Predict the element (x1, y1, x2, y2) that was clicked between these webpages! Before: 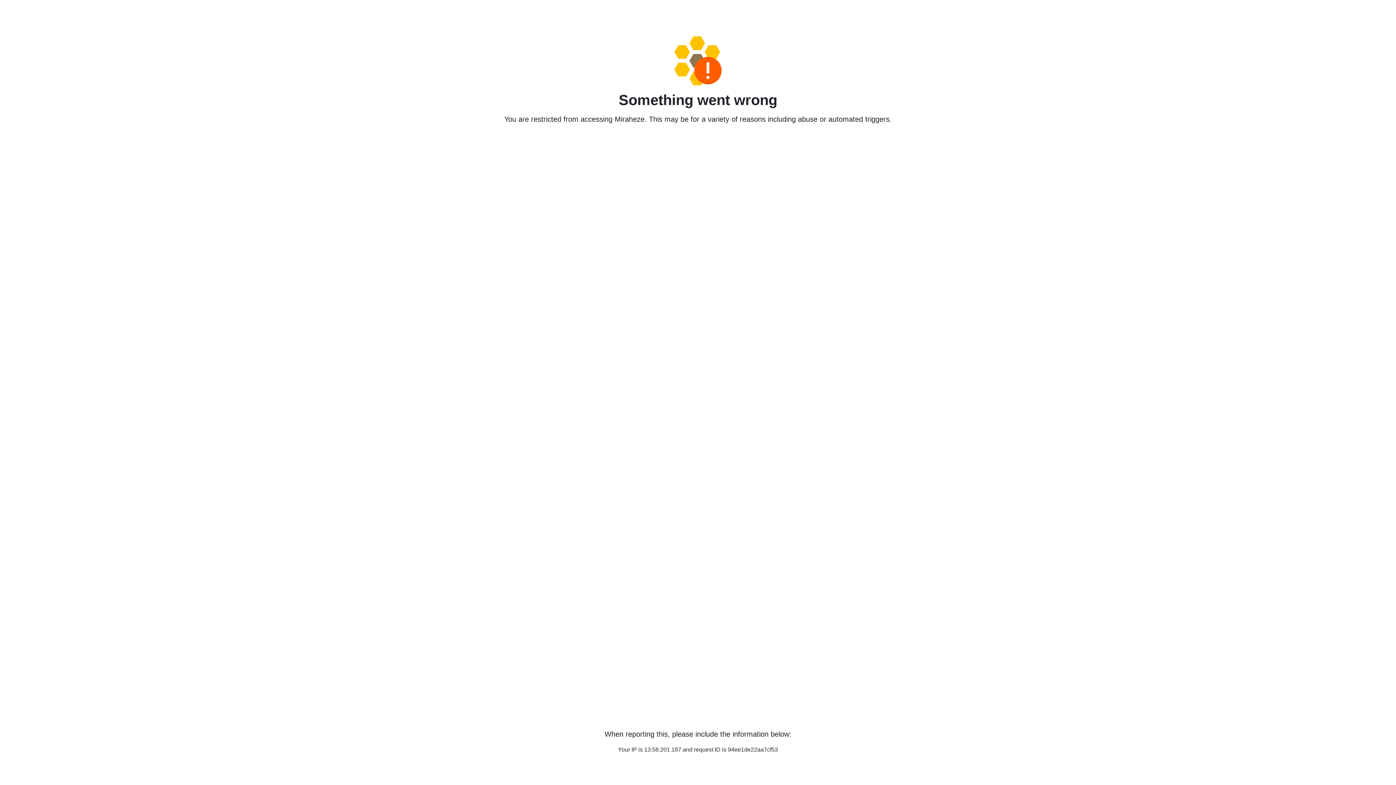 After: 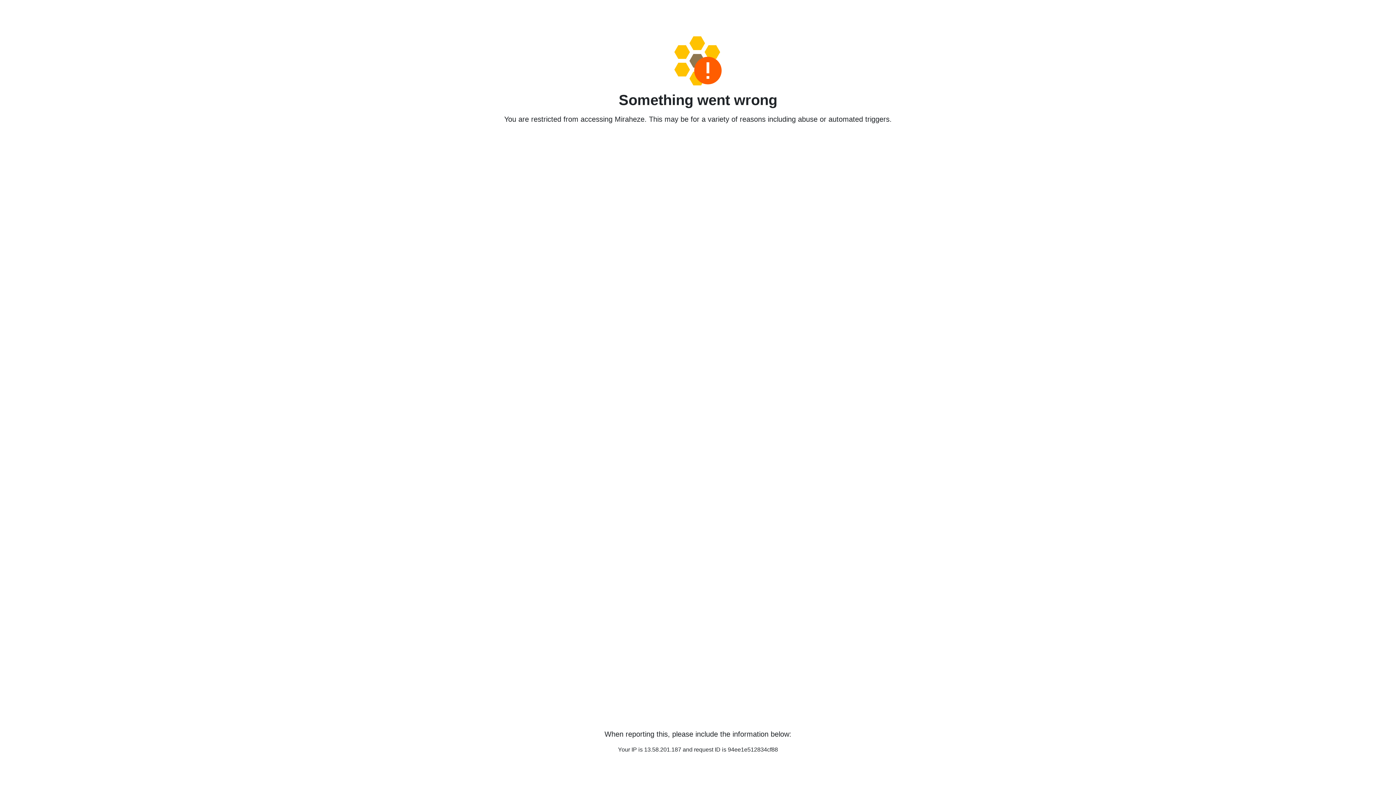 Action: bbox: (458, 36, 938, 85)